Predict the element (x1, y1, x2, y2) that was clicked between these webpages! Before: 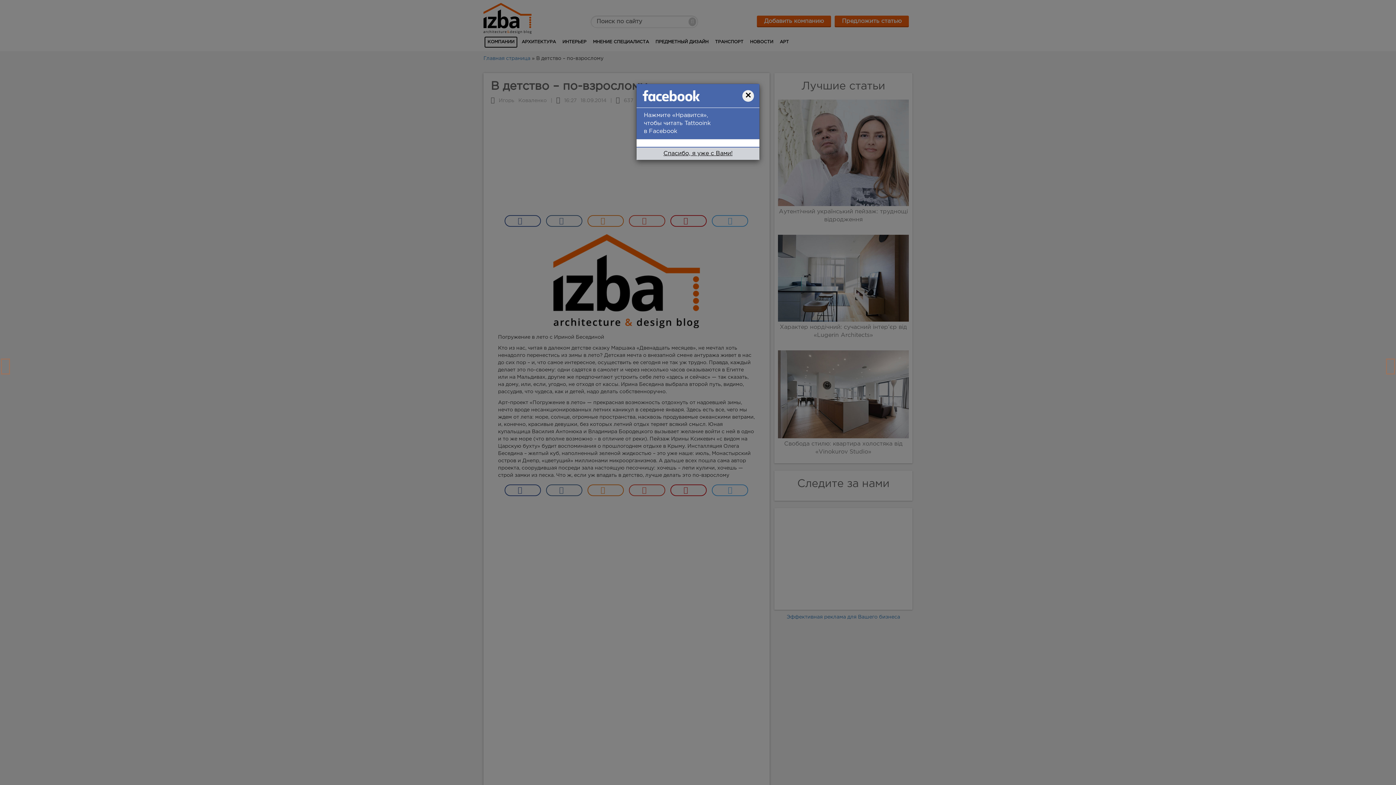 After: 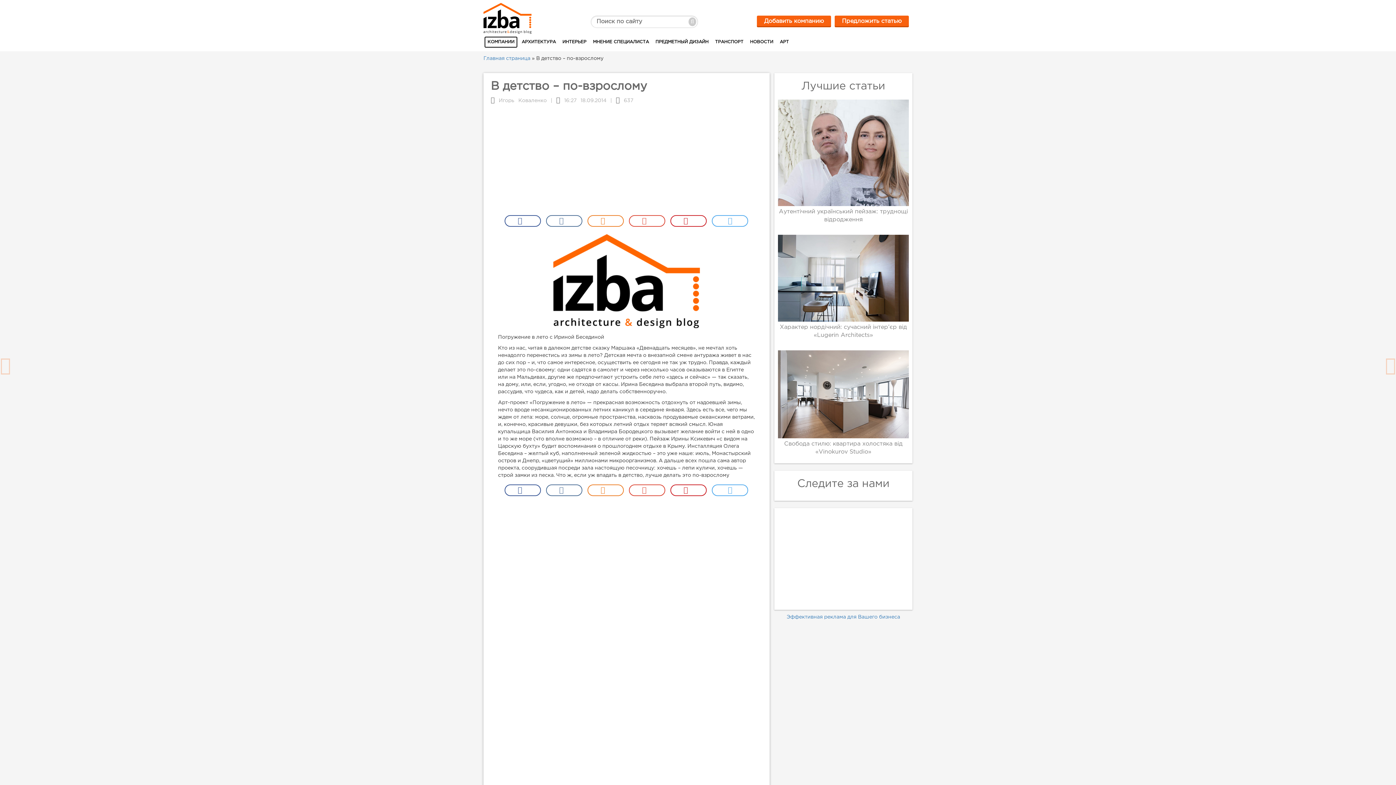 Action: label: Спасибо, я уже с Вами! bbox: (659, 147, 737, 160)